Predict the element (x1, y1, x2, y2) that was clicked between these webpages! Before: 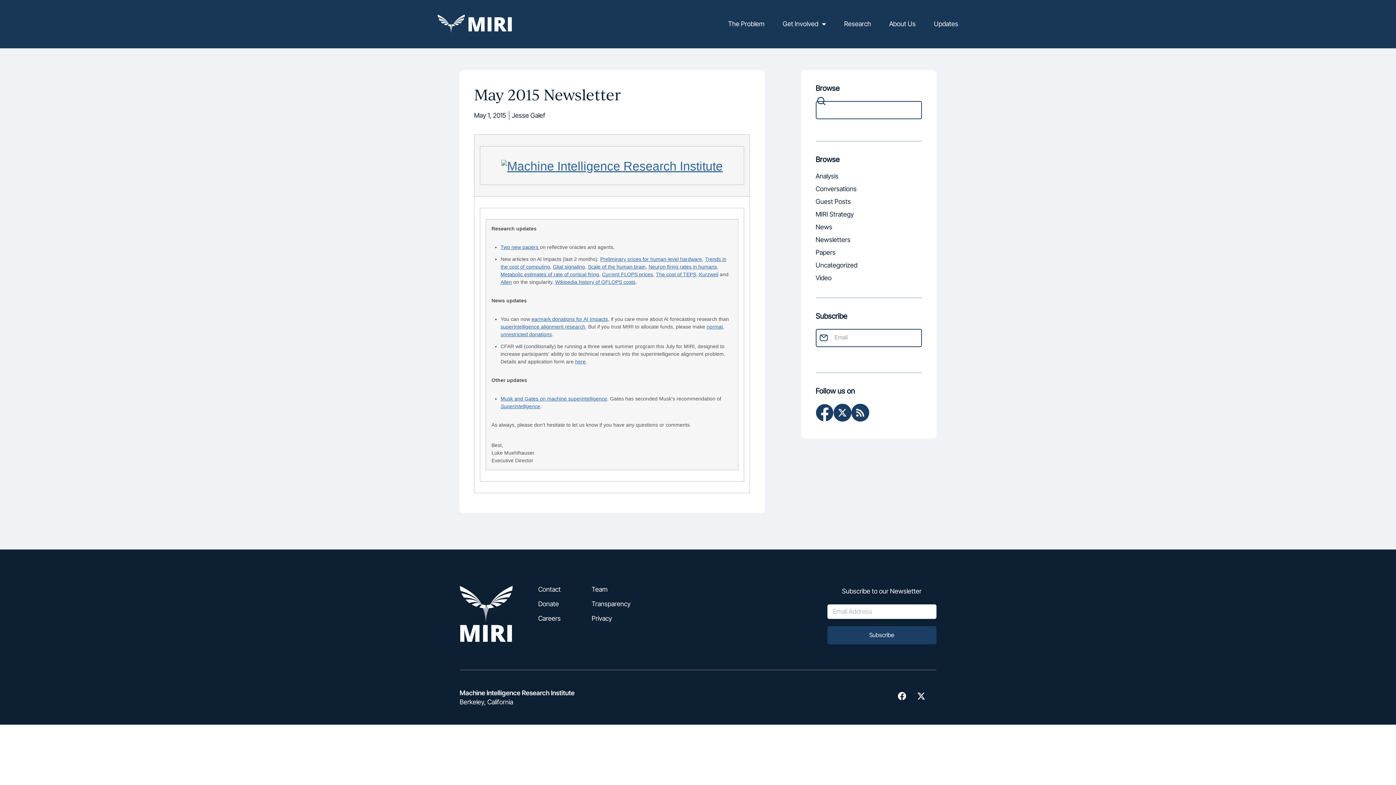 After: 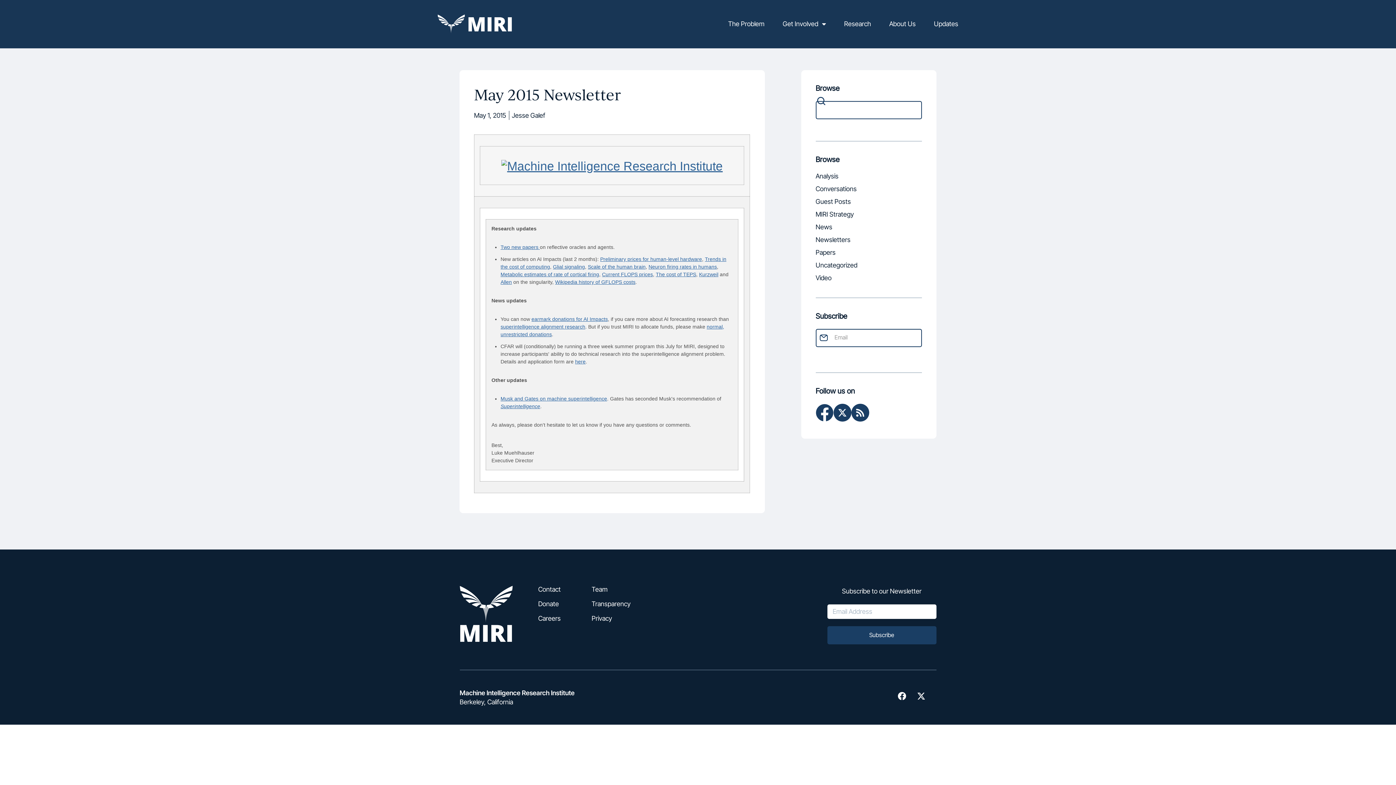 Action: bbox: (648, 263, 717, 269) label: Neuron firing rates in humans